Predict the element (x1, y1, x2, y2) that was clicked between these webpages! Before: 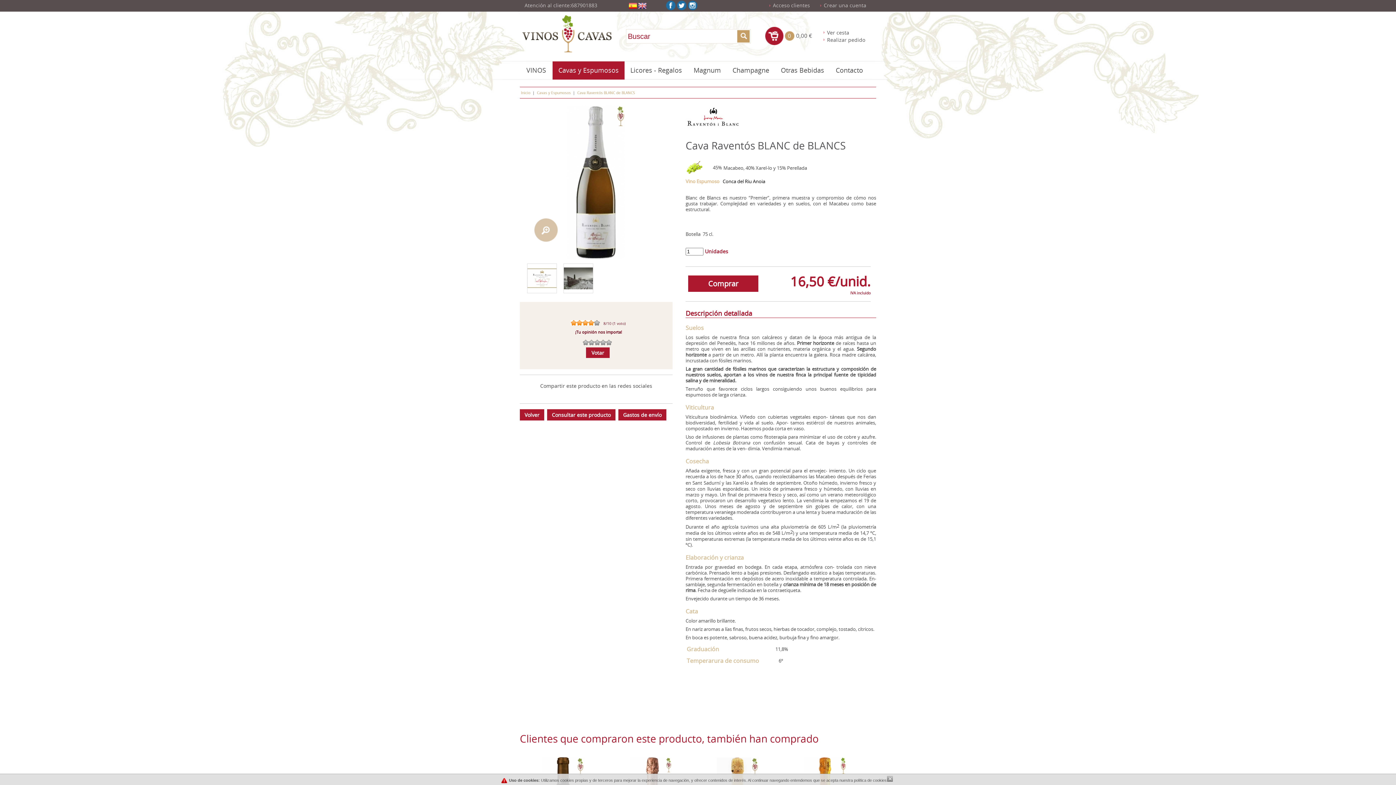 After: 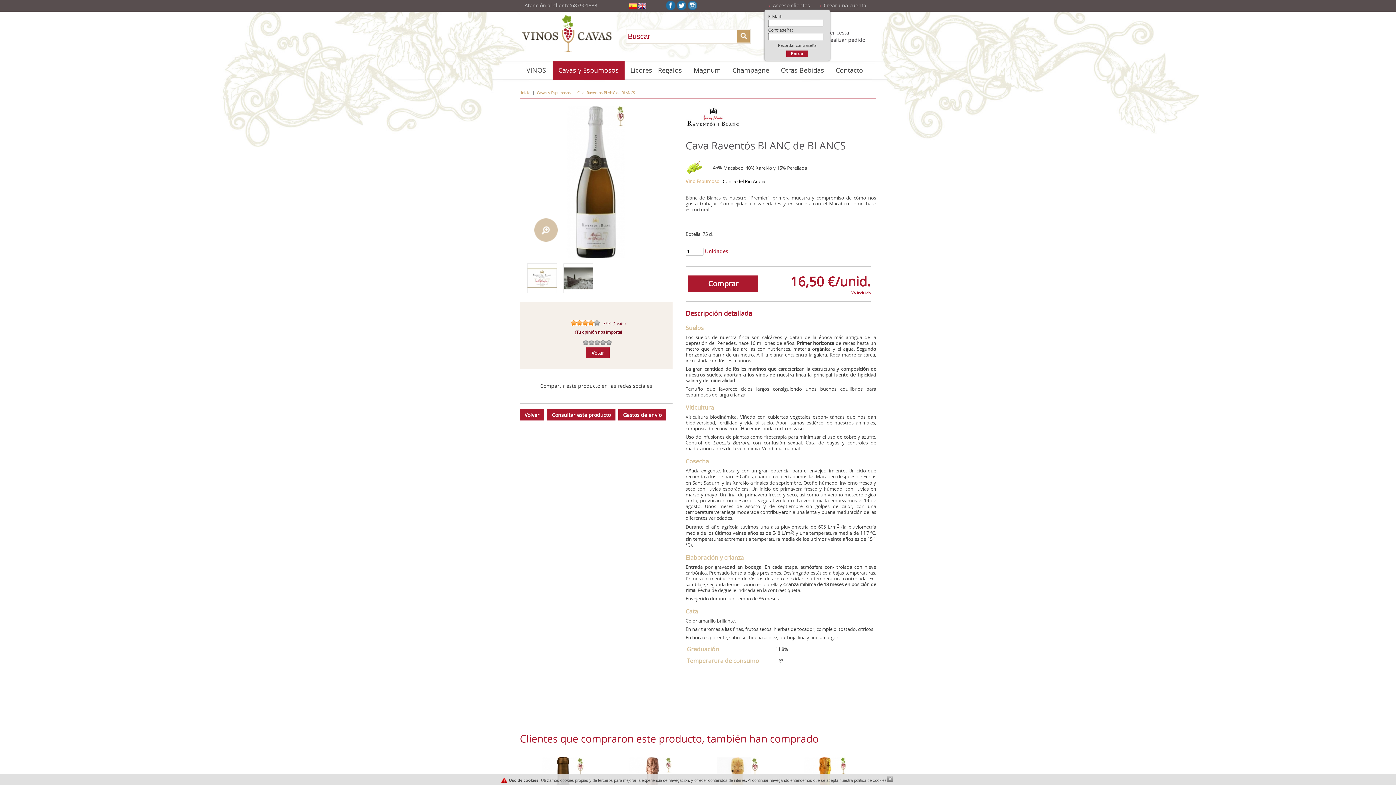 Action: label: Acceso clientes bbox: (773, 1, 810, 8)